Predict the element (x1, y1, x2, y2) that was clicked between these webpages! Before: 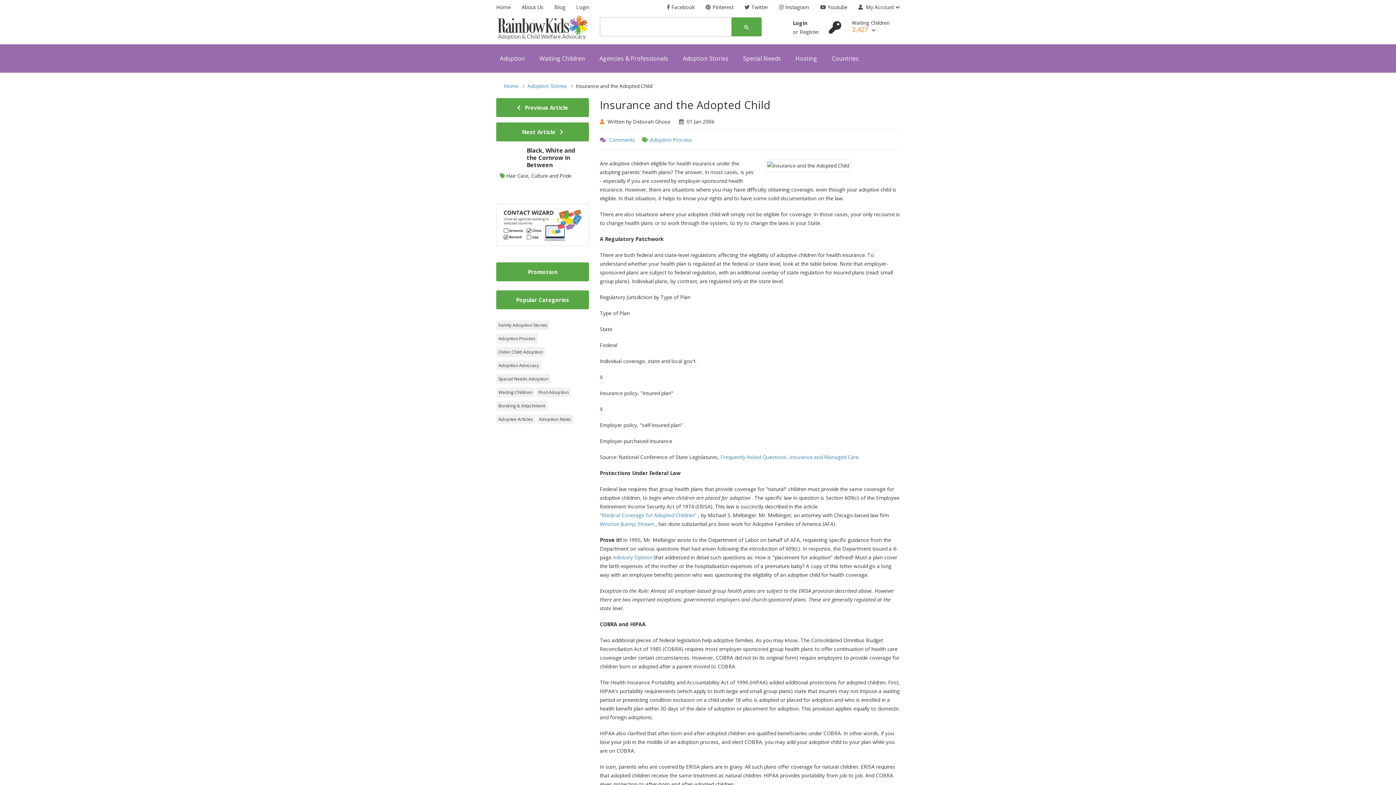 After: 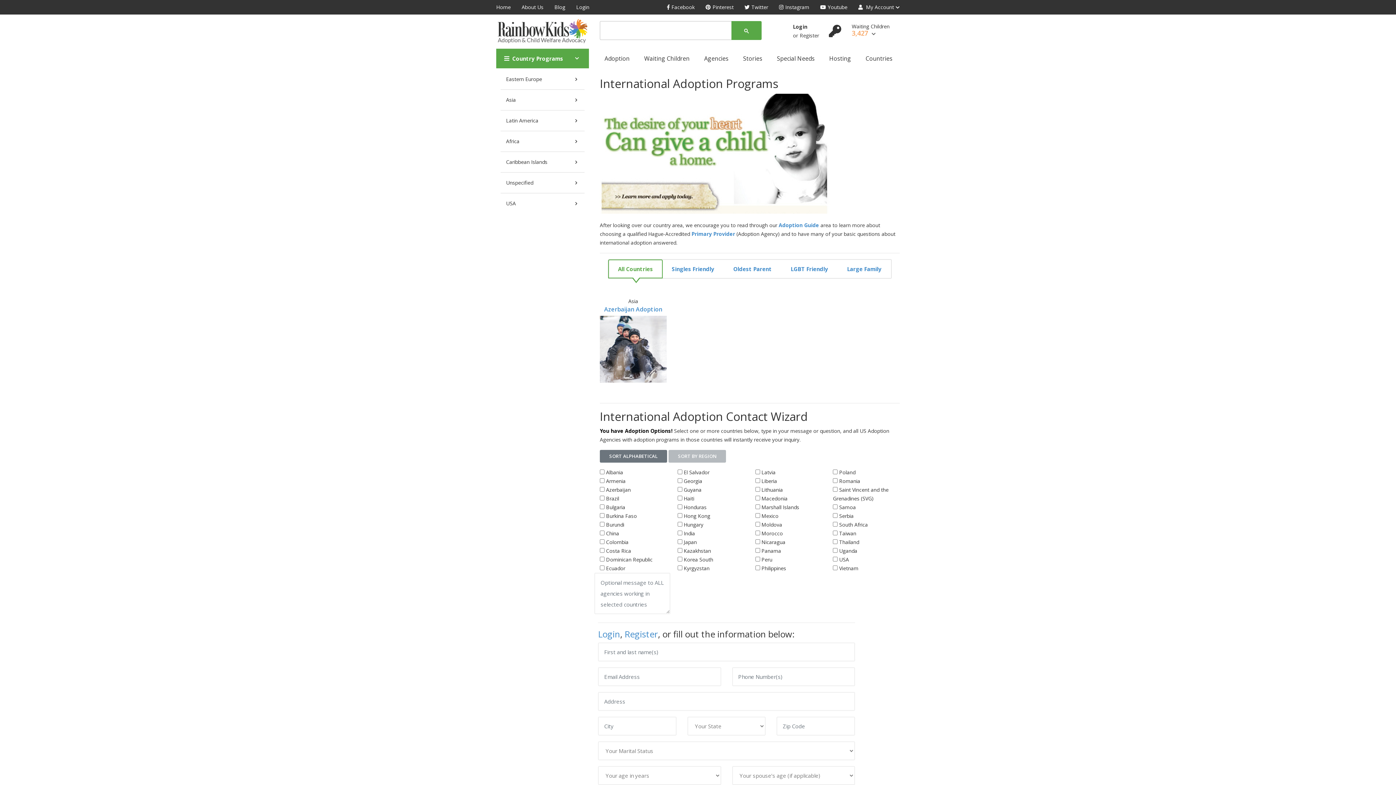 Action: bbox: (832, 44, 858, 72) label: Countries